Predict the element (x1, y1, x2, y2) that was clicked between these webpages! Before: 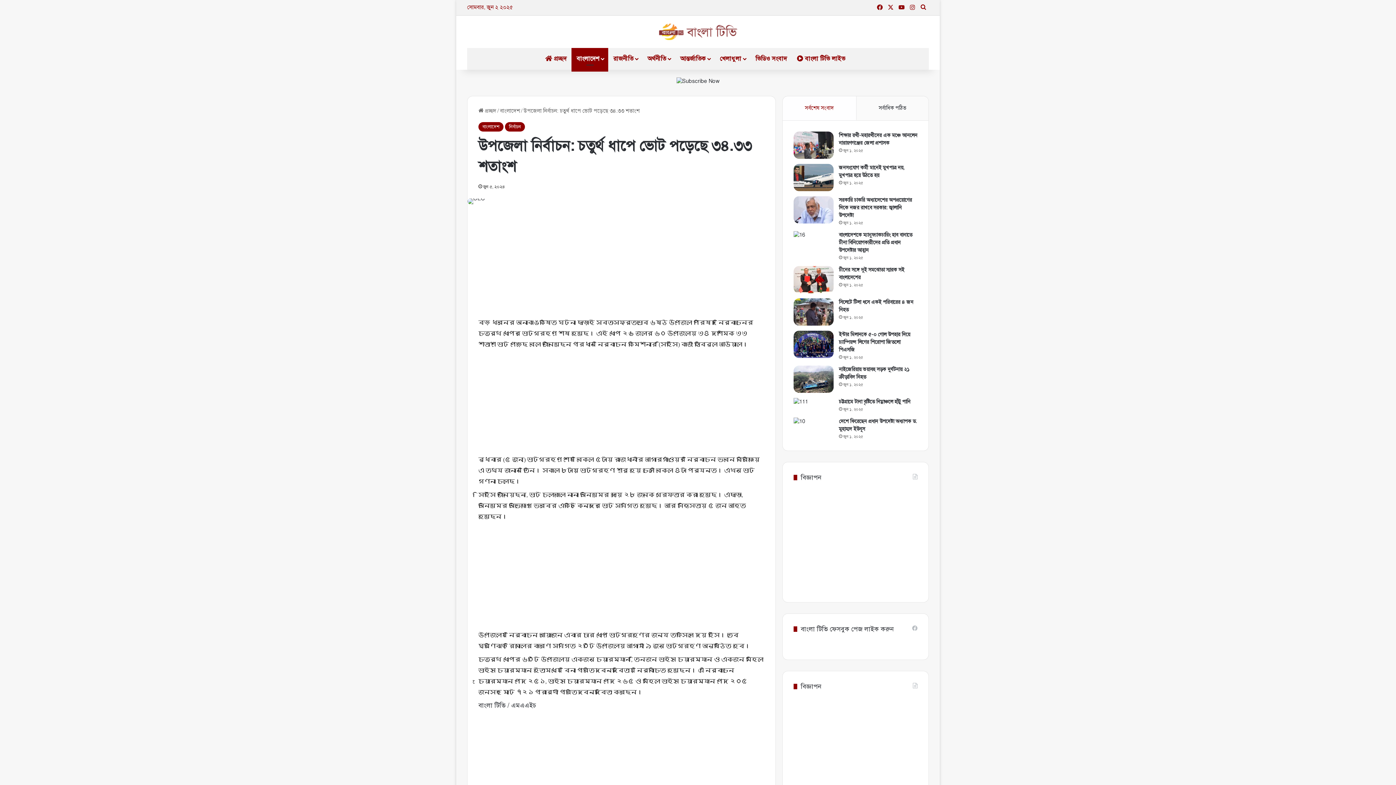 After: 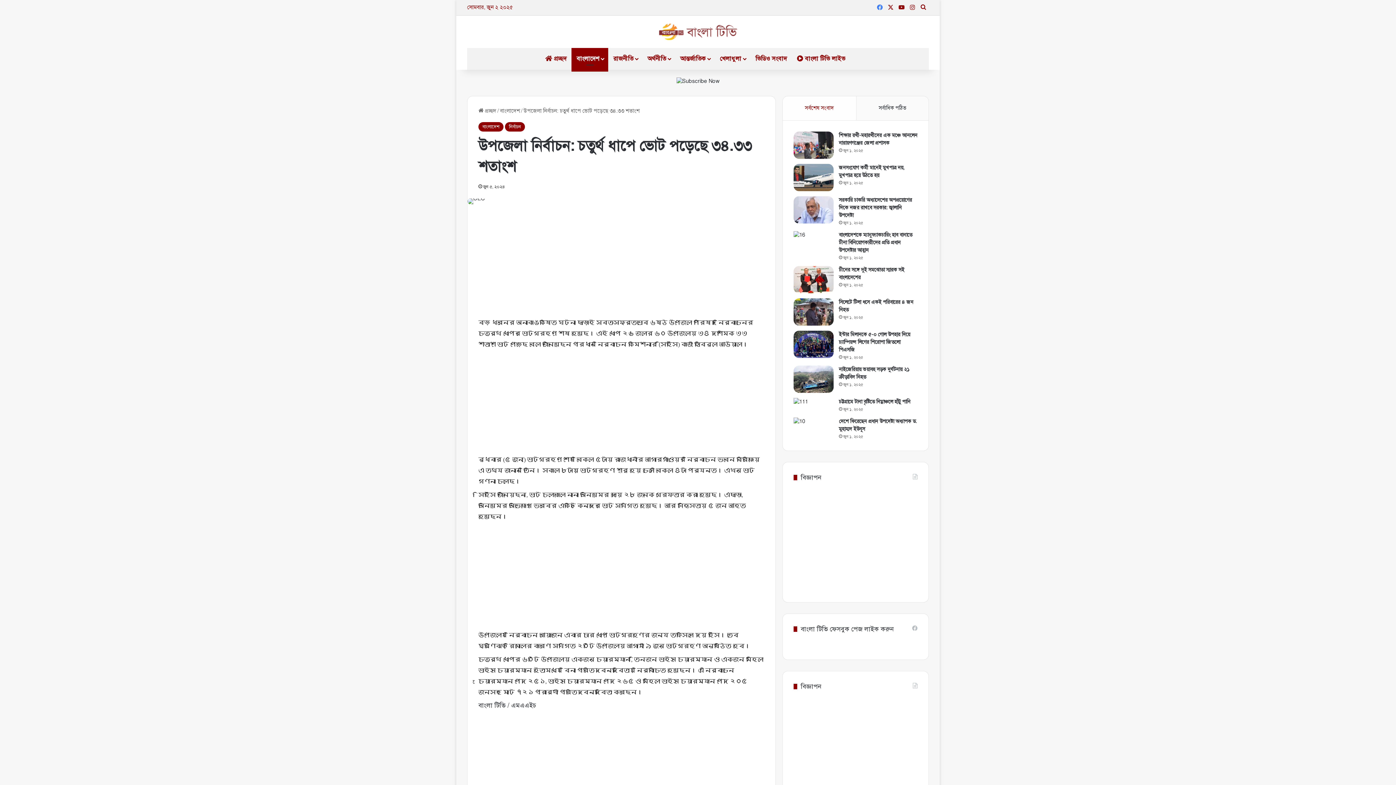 Action: label: Facebook bbox: (874, 0, 885, 15)